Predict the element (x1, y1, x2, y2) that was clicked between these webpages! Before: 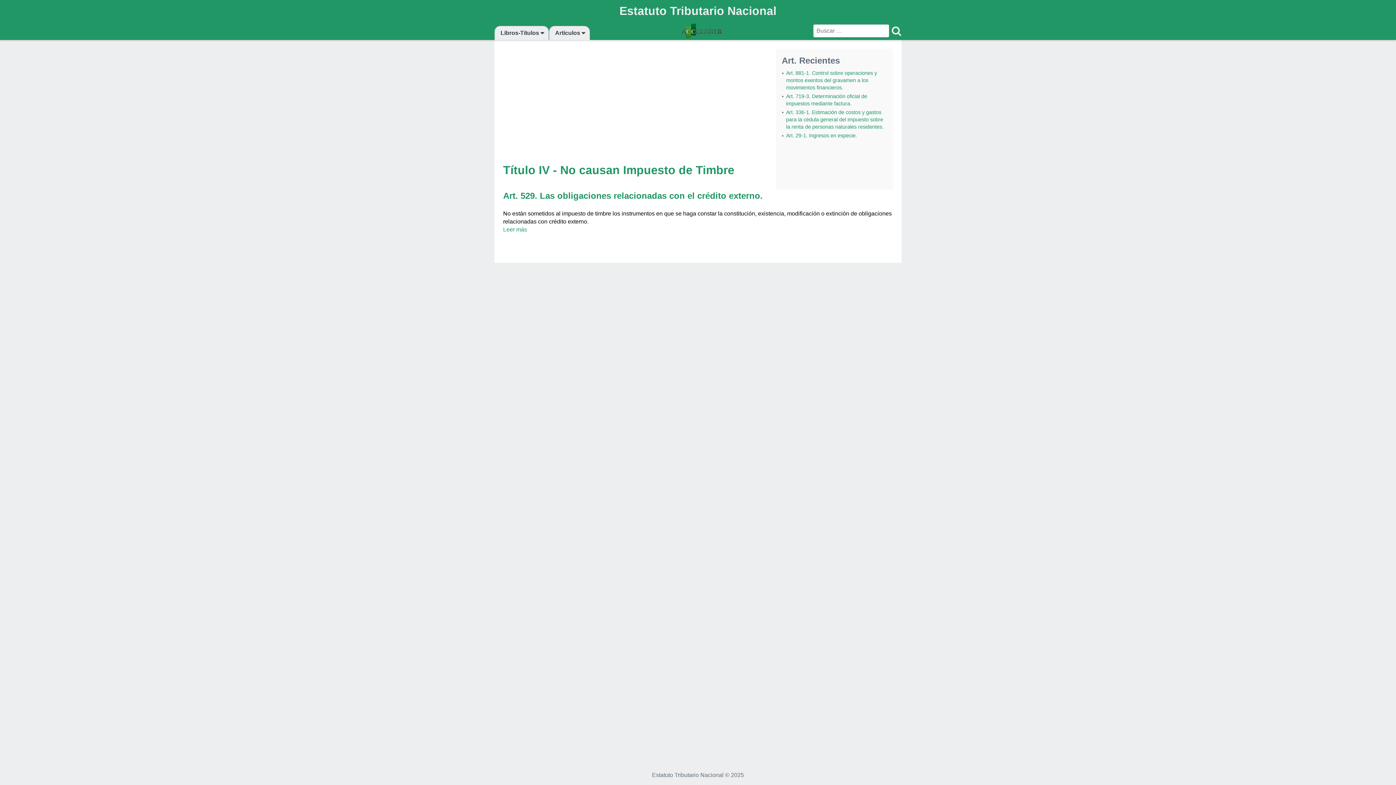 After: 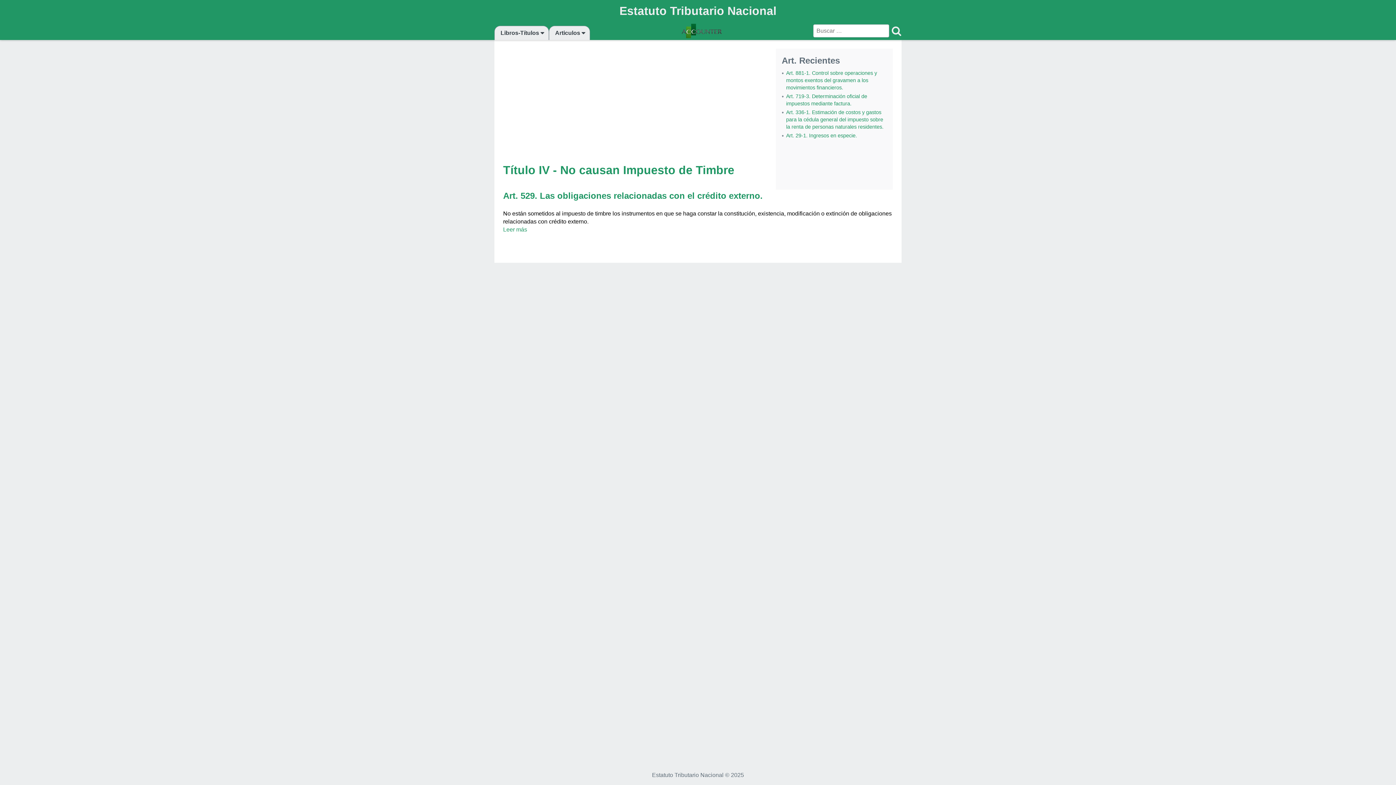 Action: bbox: (590, 21, 813, 40)